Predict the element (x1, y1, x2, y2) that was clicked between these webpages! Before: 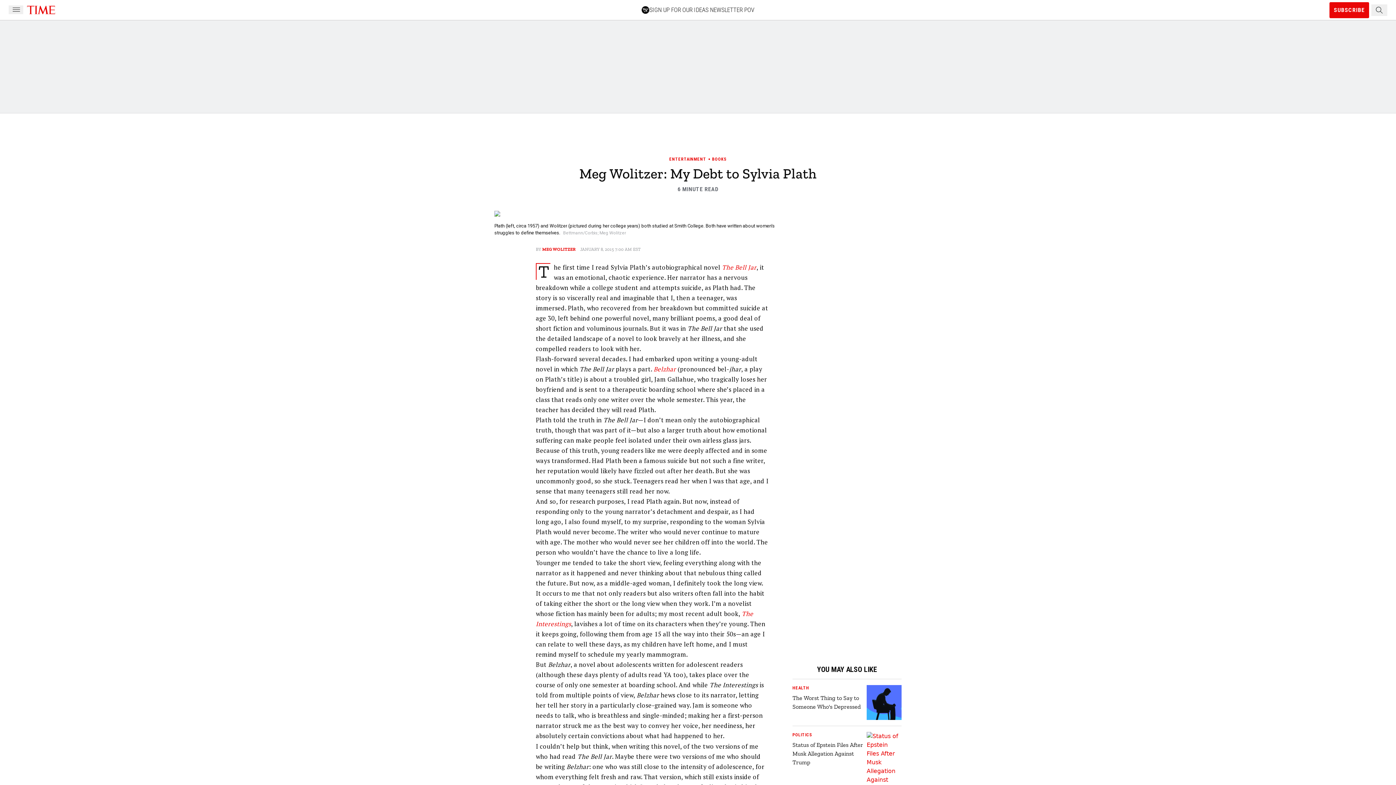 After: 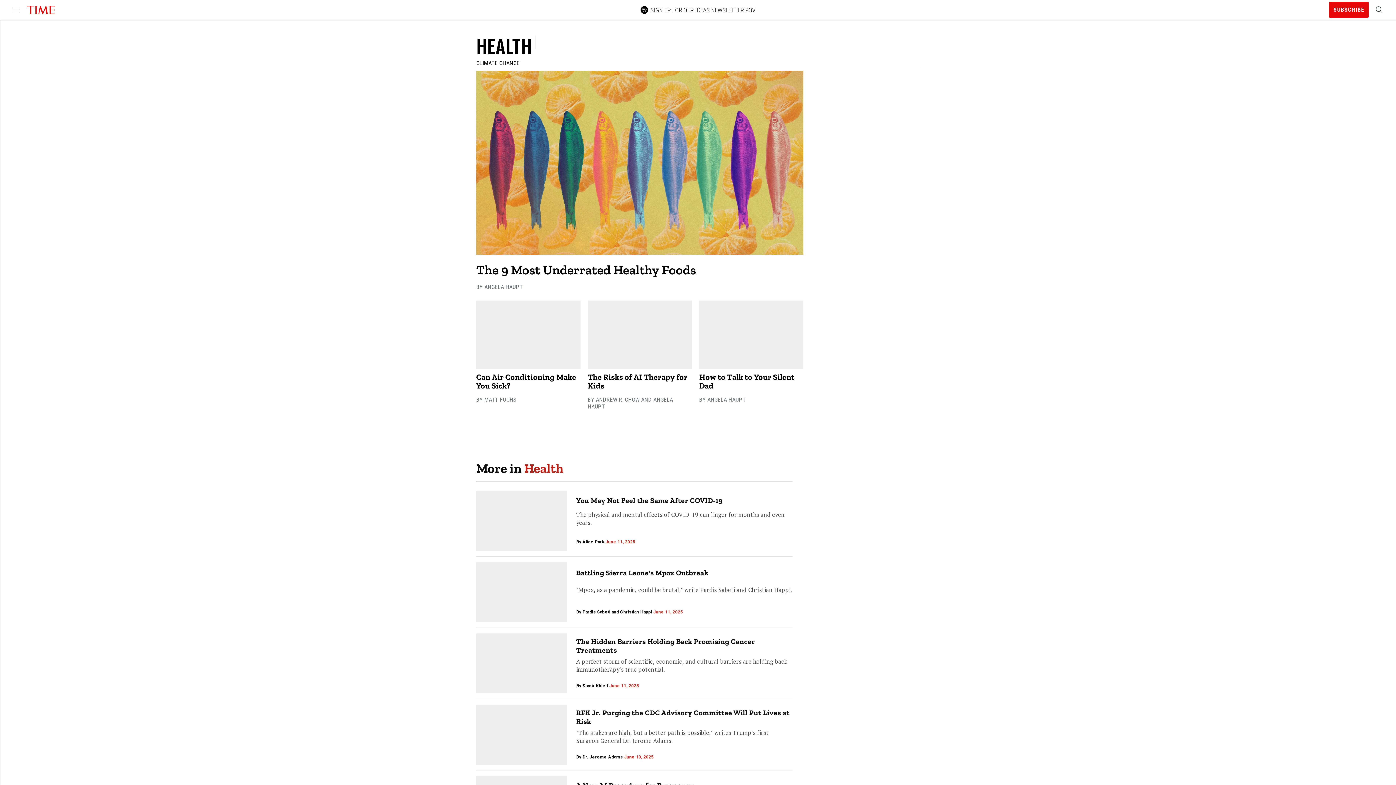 Action: bbox: (792, 685, 864, 691) label: HEALTH